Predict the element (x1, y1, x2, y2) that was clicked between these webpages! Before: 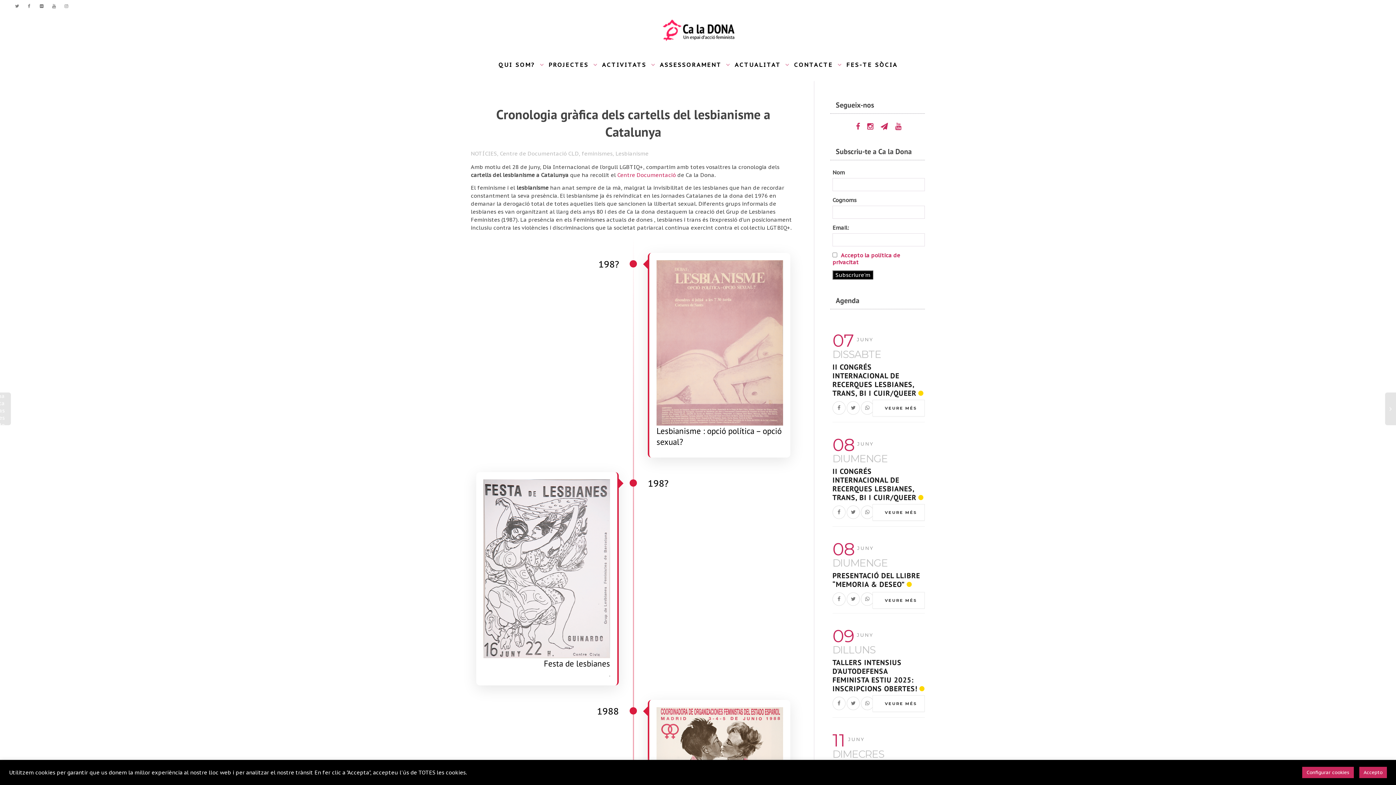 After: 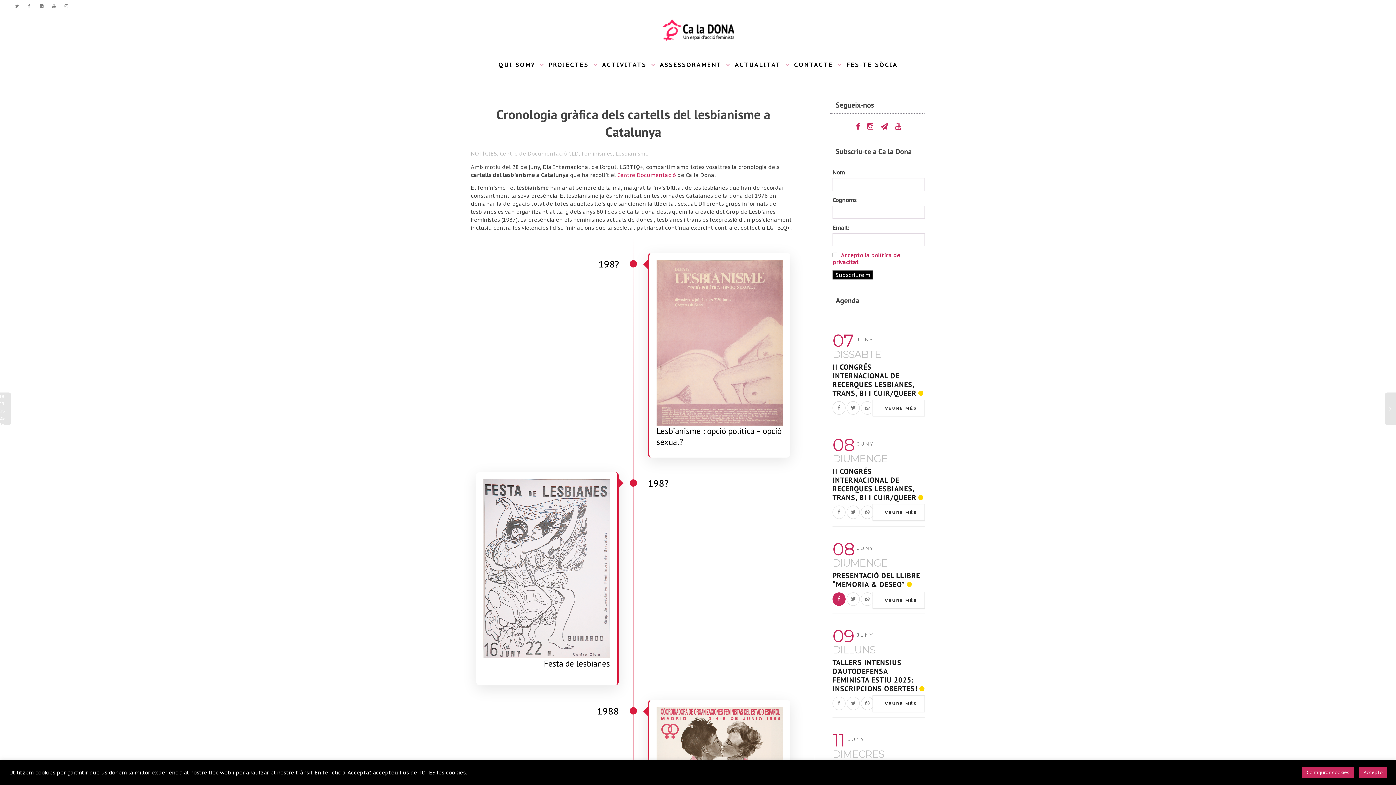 Action: bbox: (832, 595, 845, 602)